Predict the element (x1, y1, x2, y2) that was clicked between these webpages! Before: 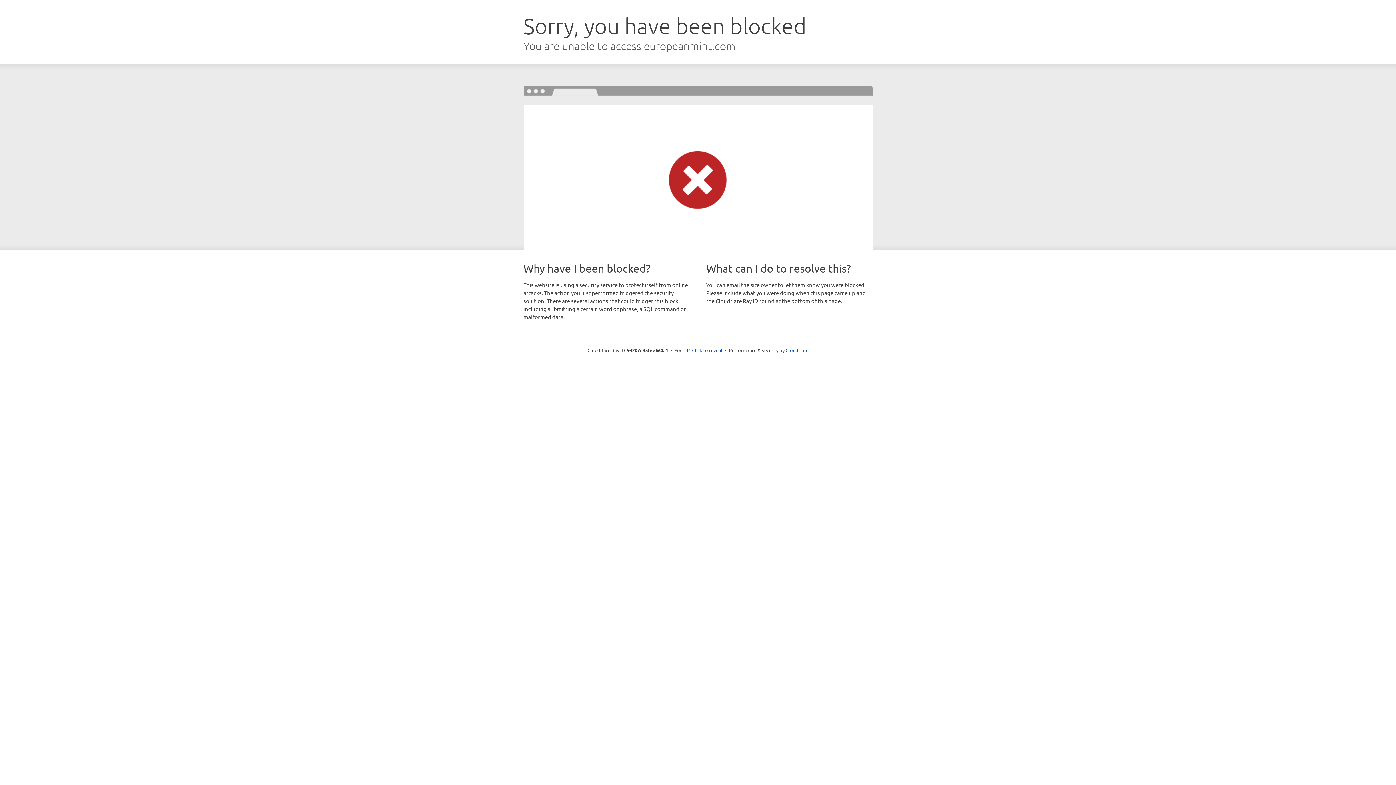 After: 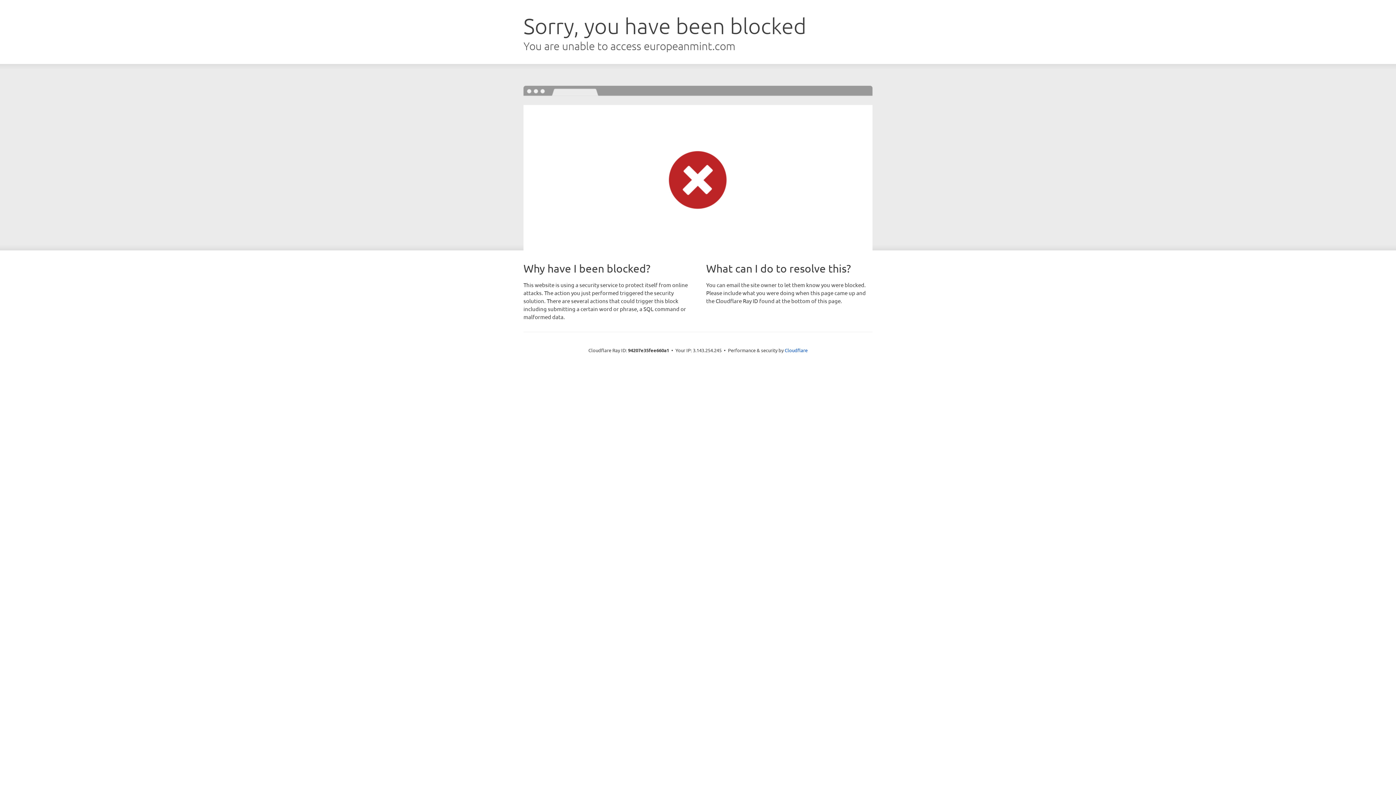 Action: label: Click to reveal bbox: (692, 346, 722, 353)